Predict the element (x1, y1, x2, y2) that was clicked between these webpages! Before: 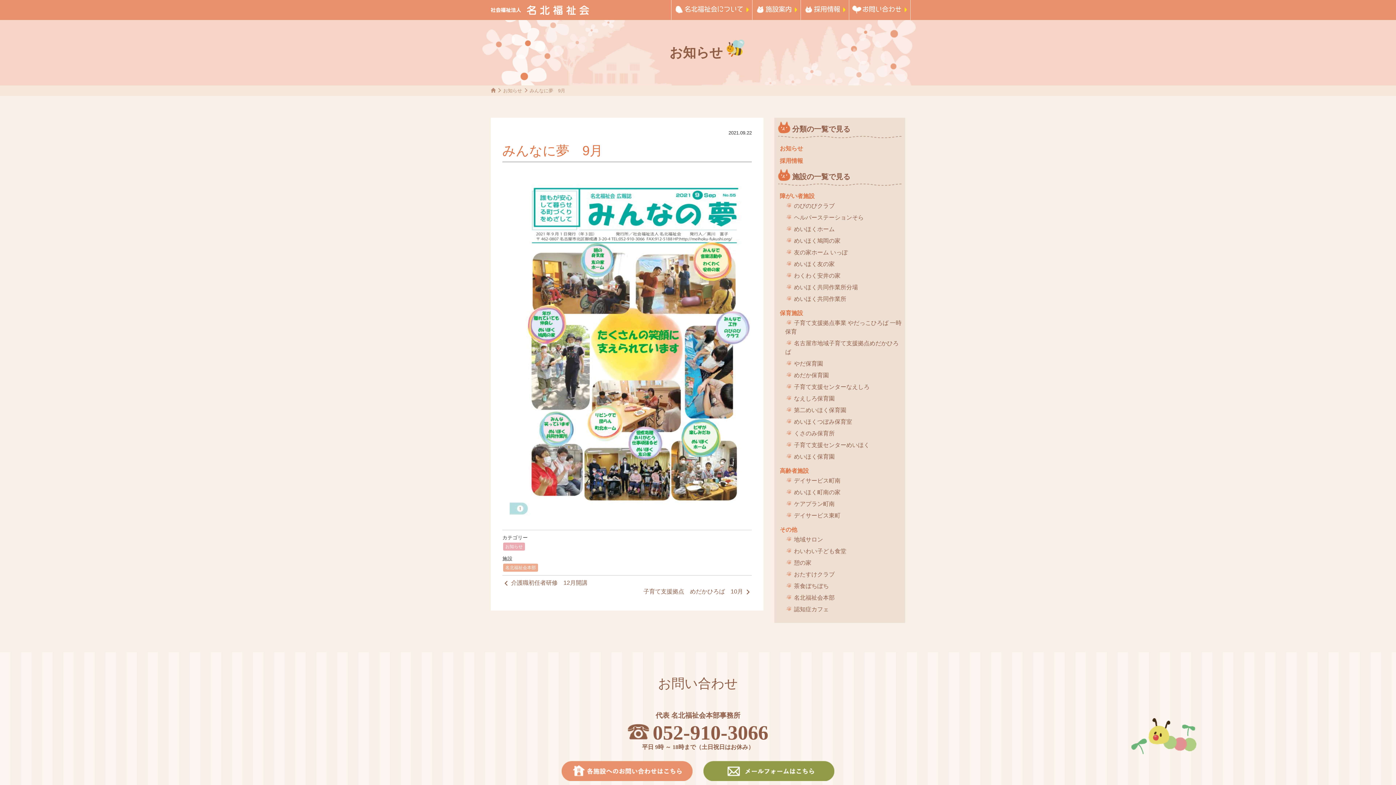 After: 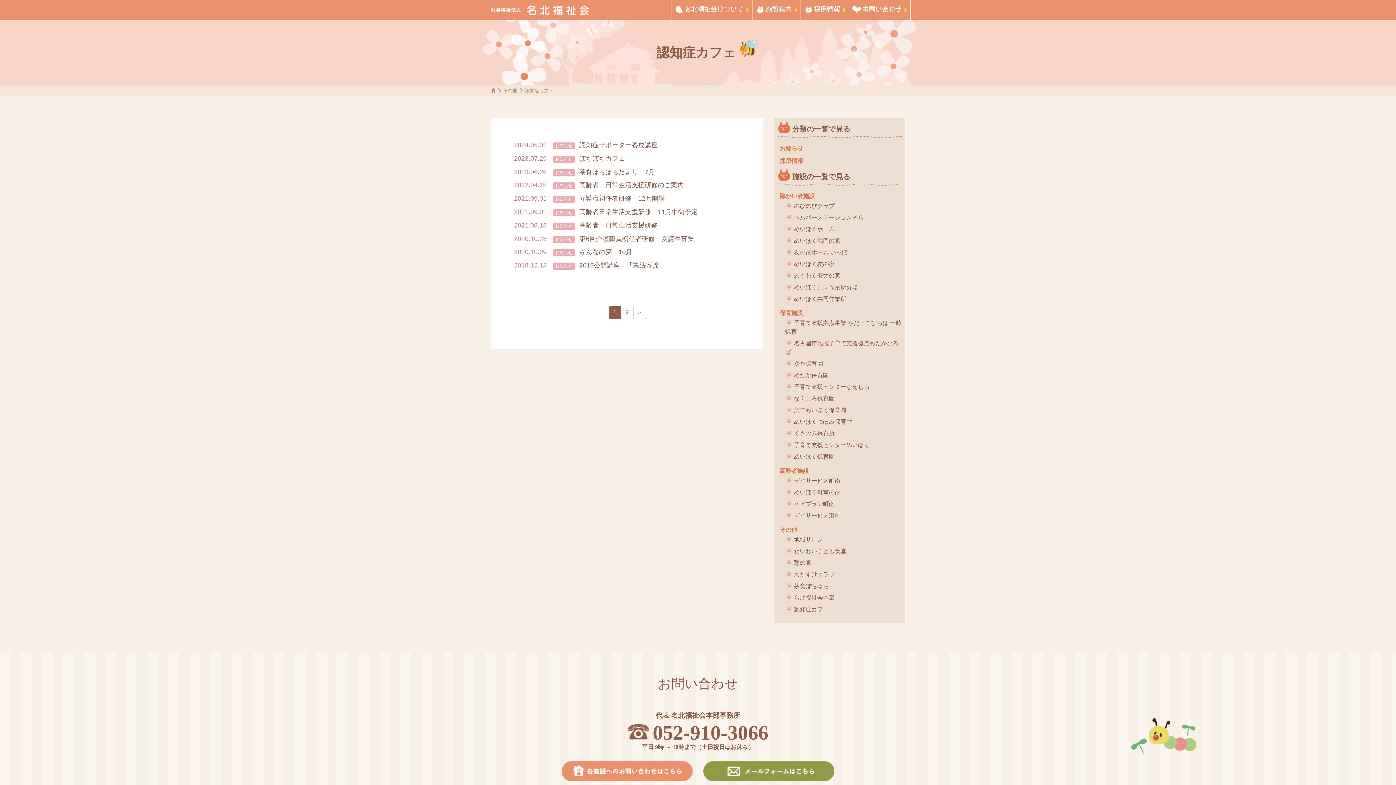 Action: bbox: (778, 604, 901, 614) label: 認知症カフェ